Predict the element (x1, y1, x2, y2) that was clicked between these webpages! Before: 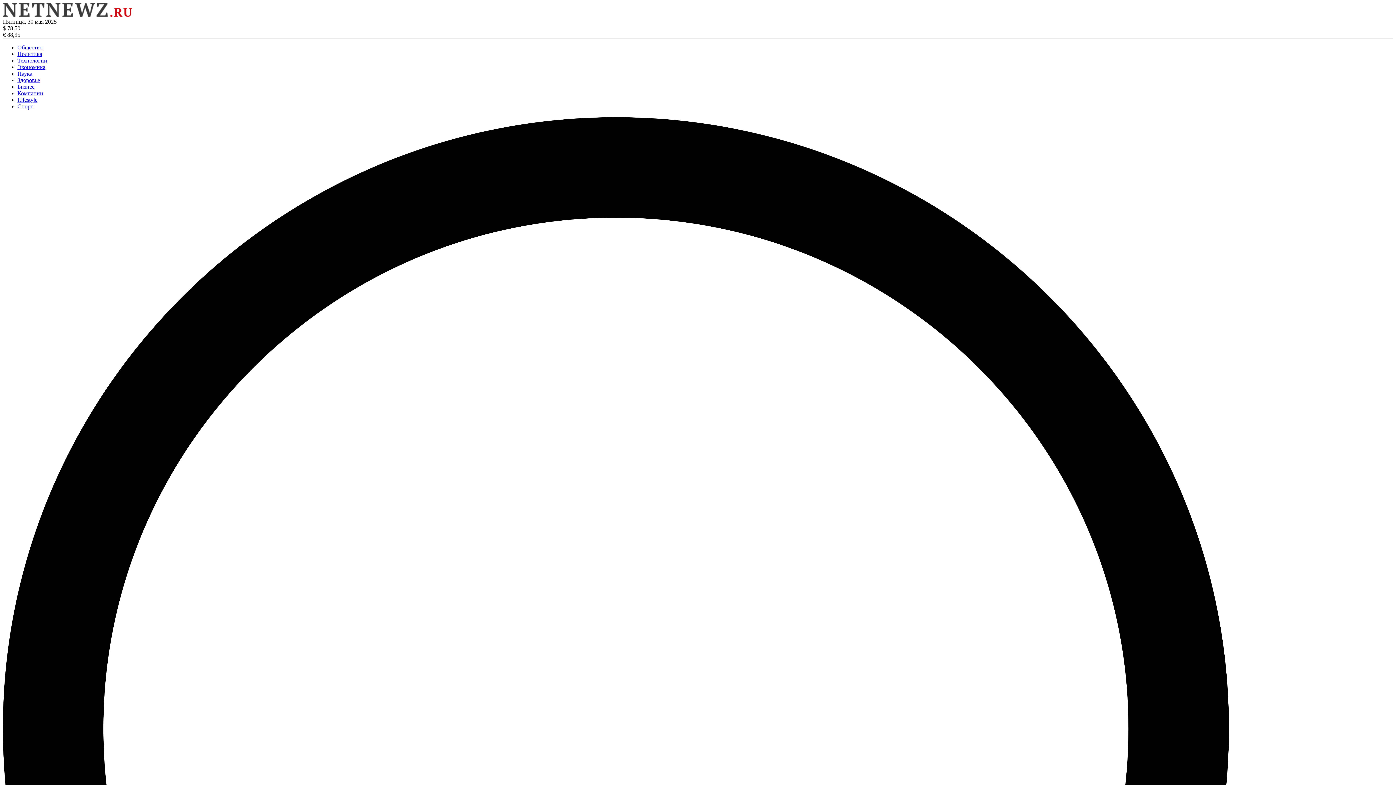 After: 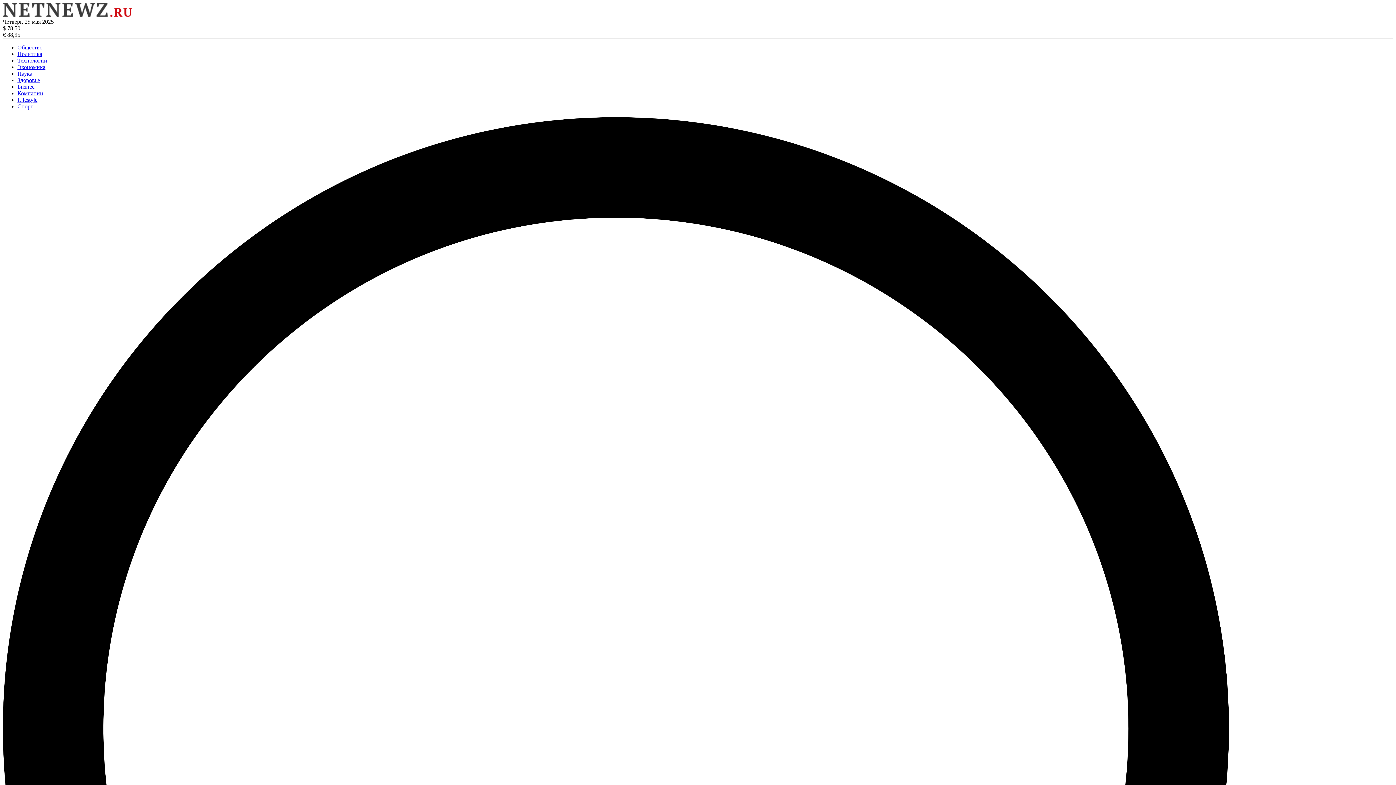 Action: bbox: (17, 83, 34, 89) label: Бизнес